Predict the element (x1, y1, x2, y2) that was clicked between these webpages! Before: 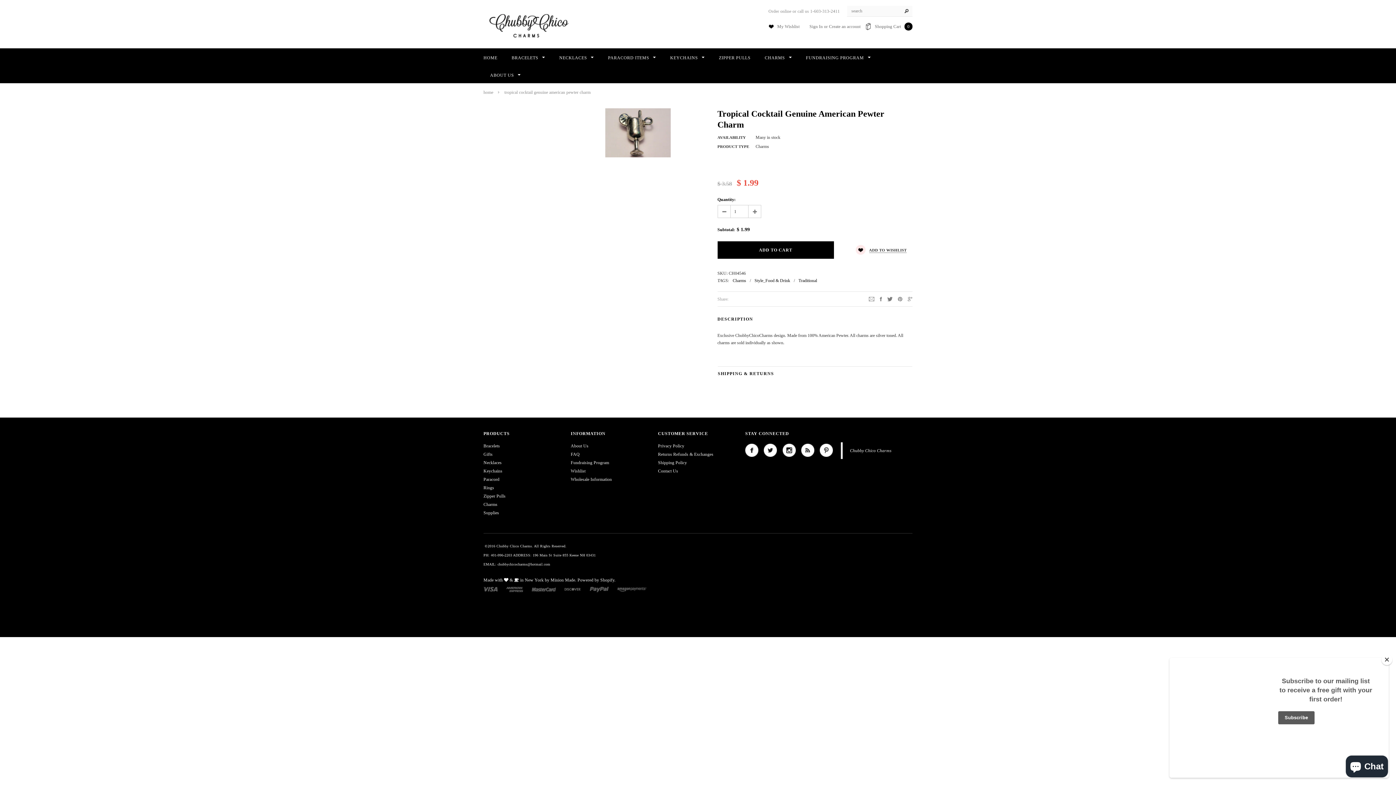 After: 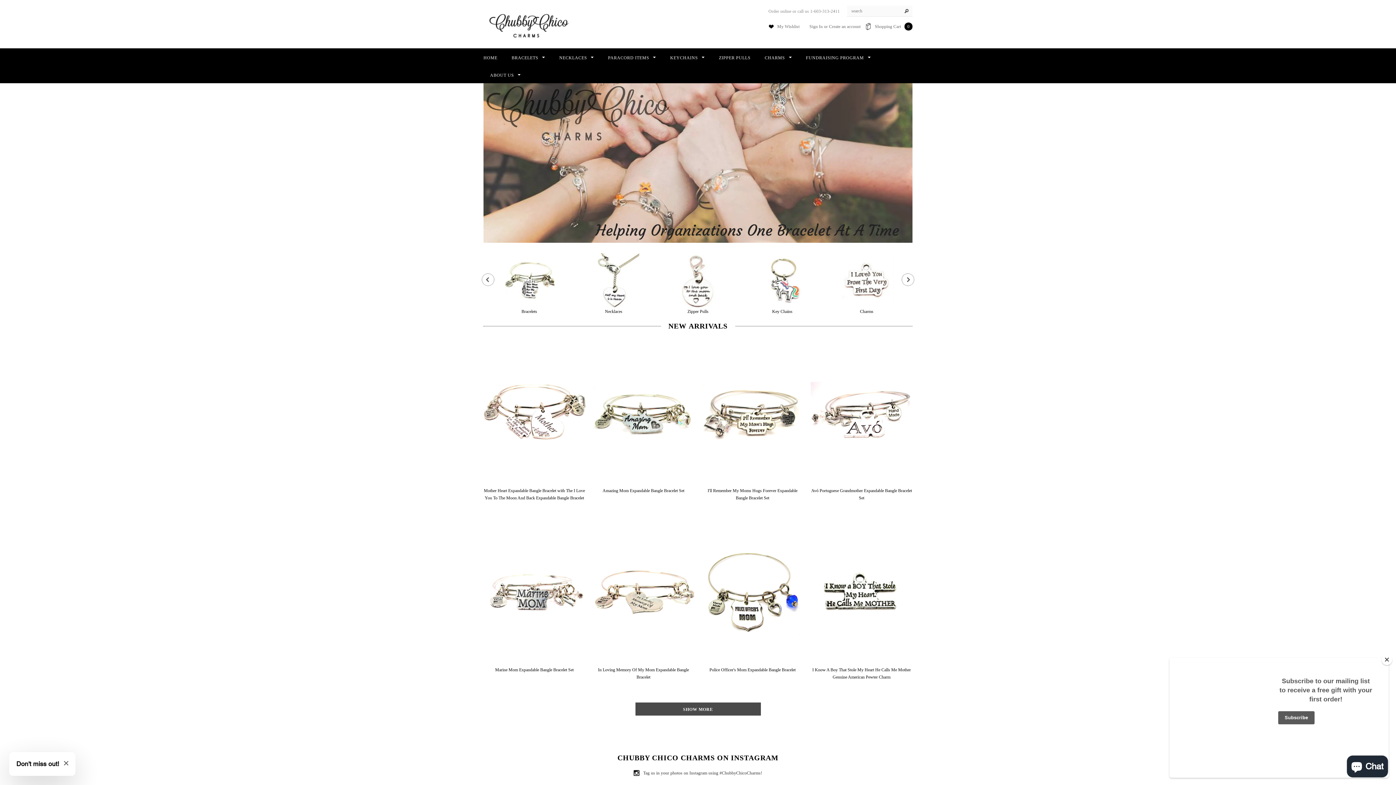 Action: bbox: (483, 54, 497, 61) label: HOME